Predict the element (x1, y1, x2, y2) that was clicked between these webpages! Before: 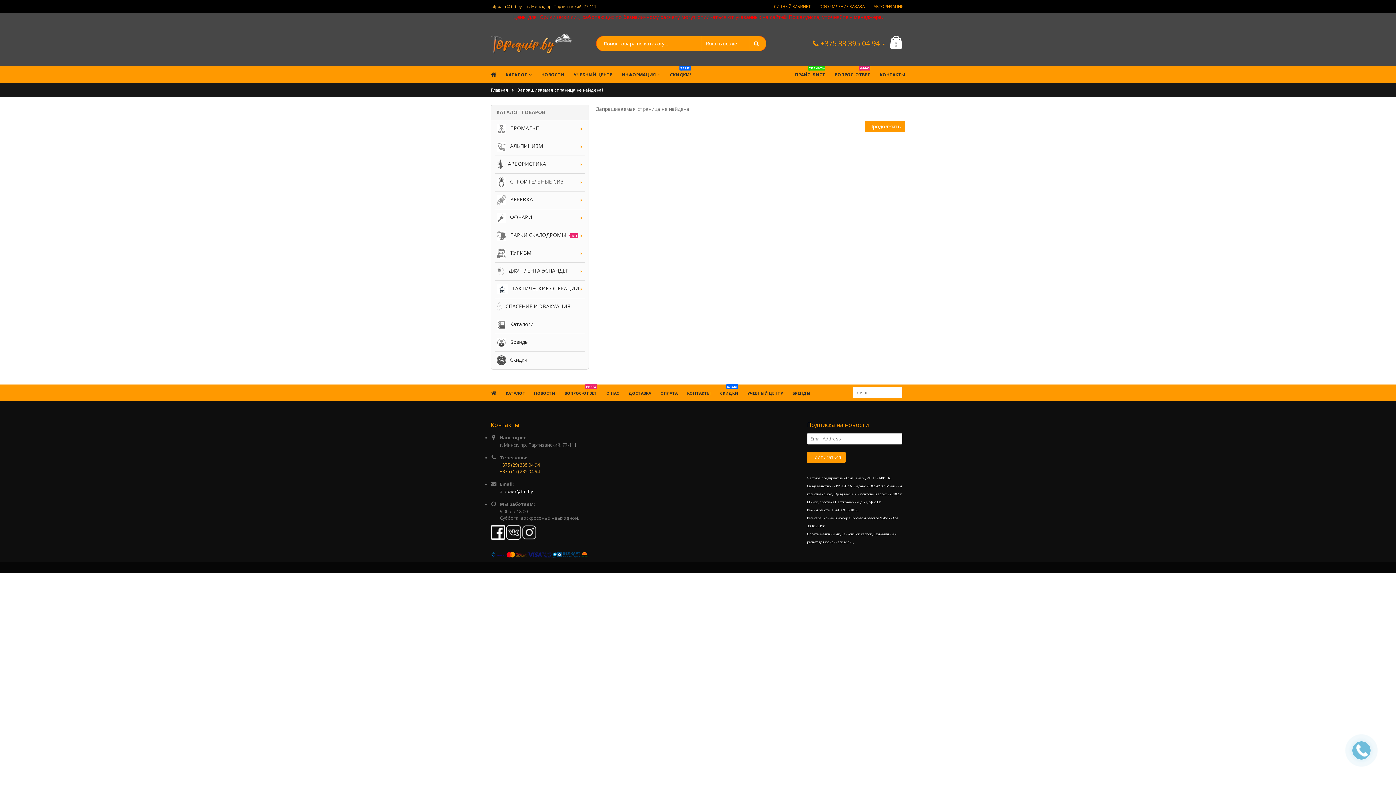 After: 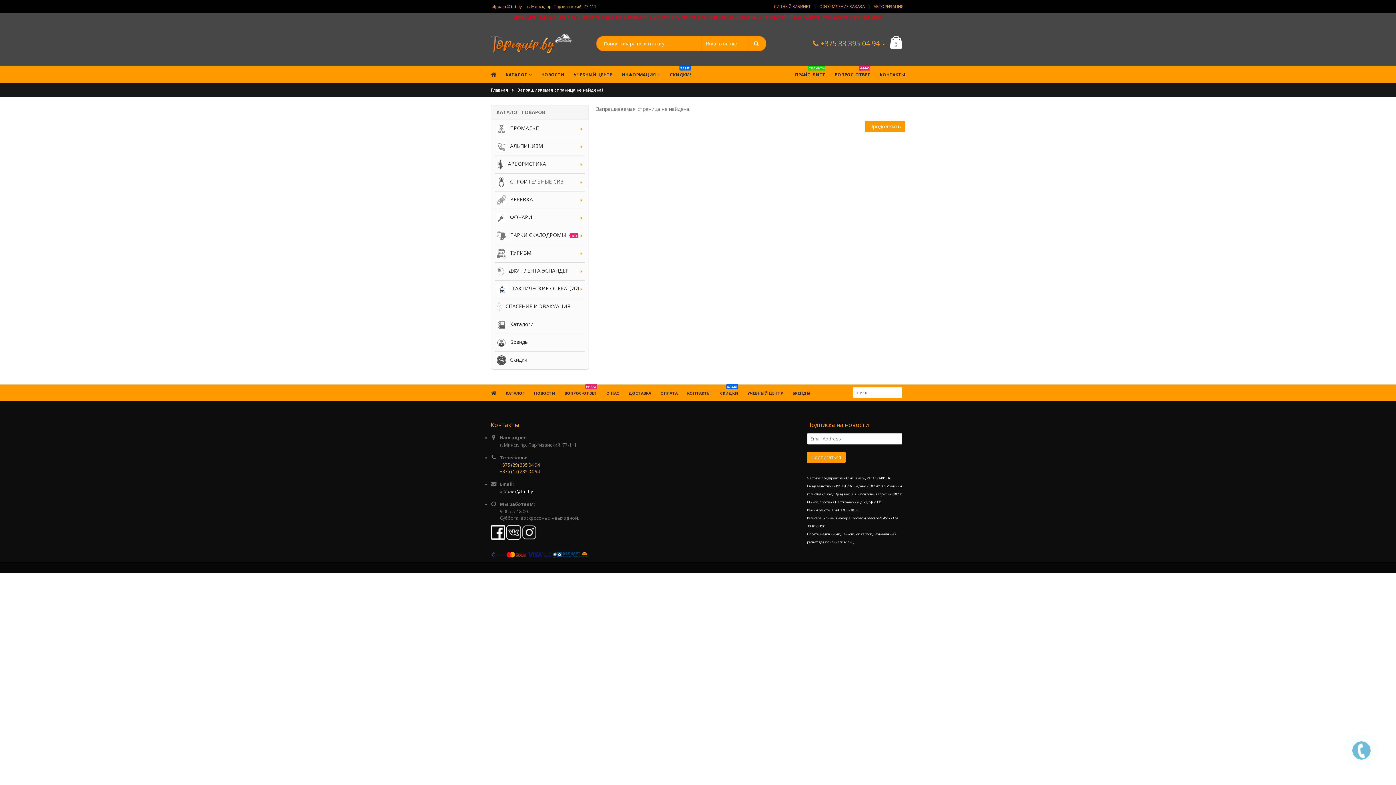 Action: bbox: (505, 384, 524, 401) label: КАТАЛОГ